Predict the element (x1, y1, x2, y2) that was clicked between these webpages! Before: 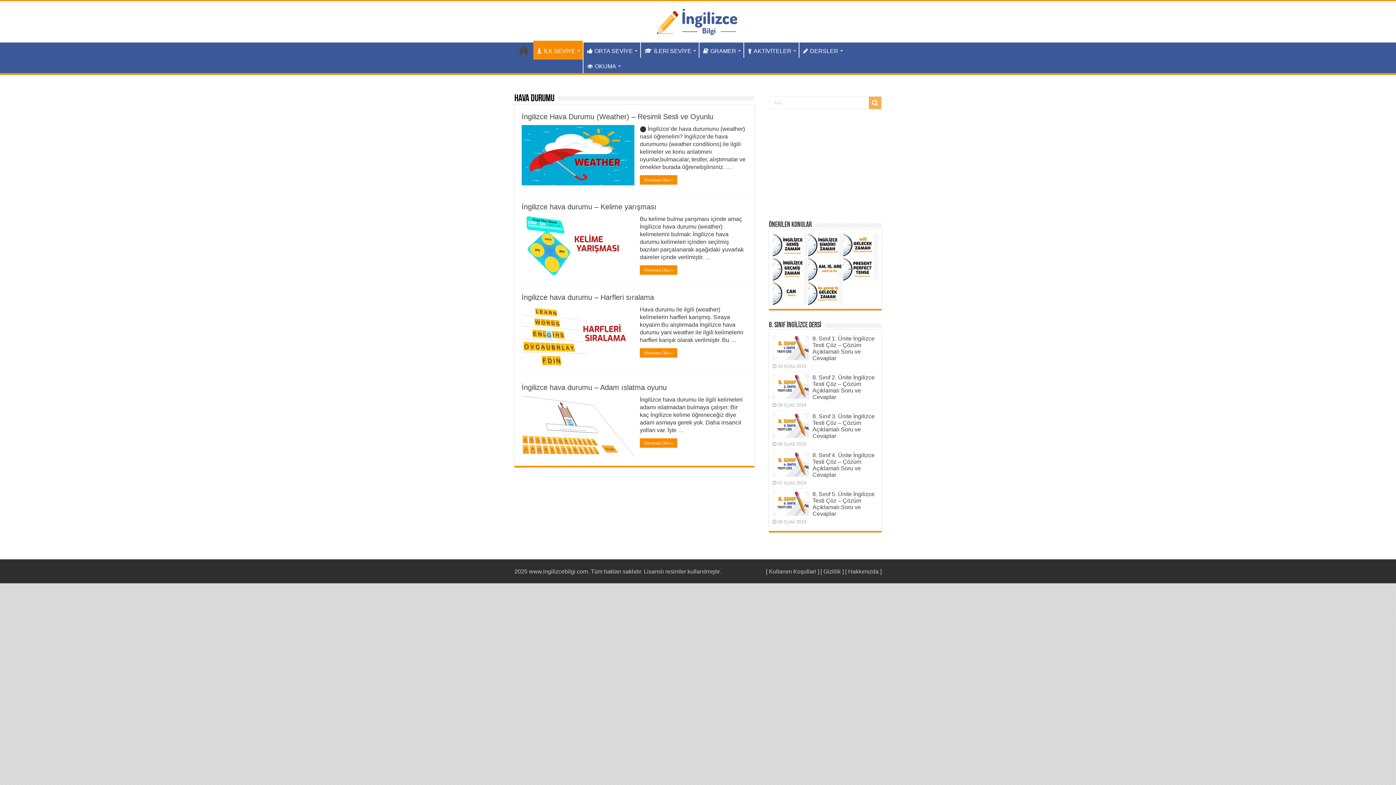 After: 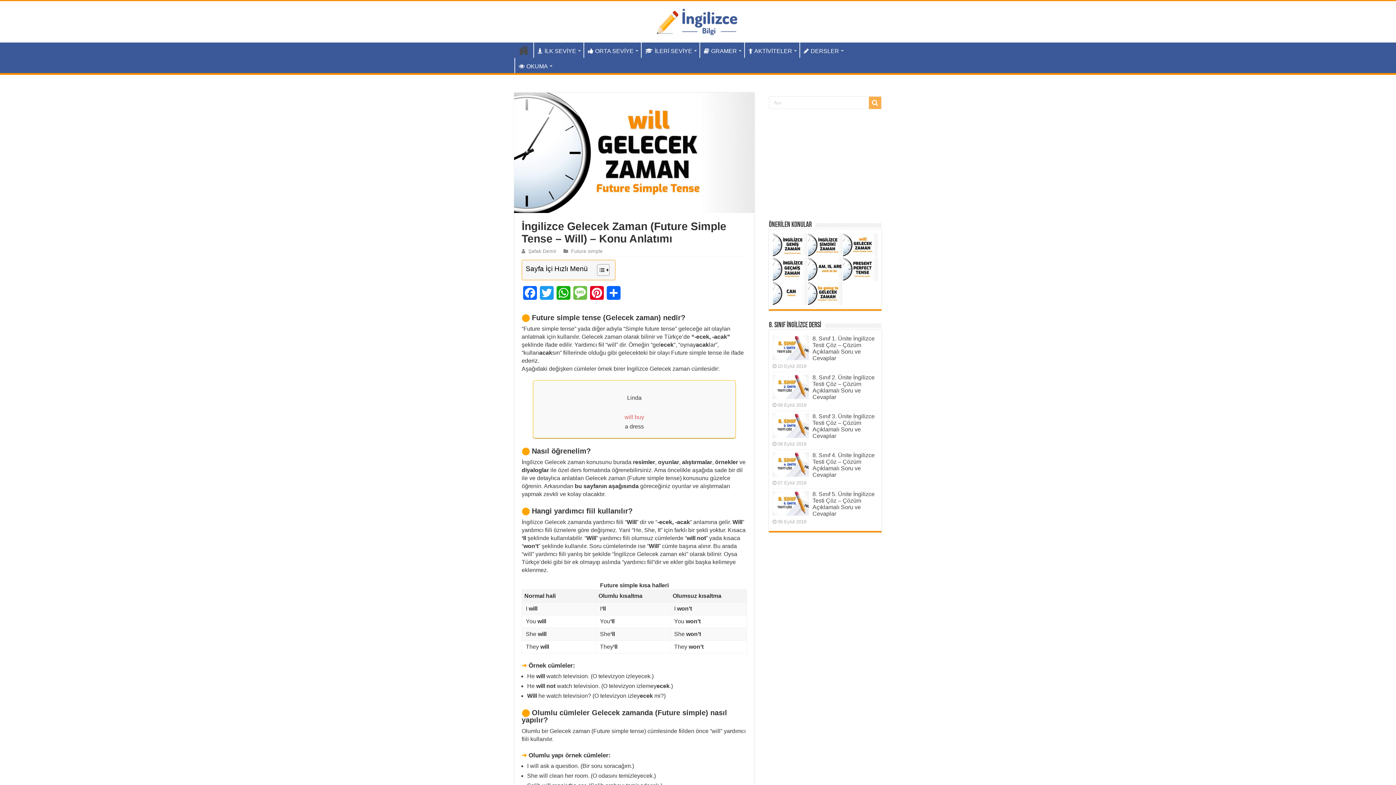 Action: bbox: (843, 233, 877, 256)